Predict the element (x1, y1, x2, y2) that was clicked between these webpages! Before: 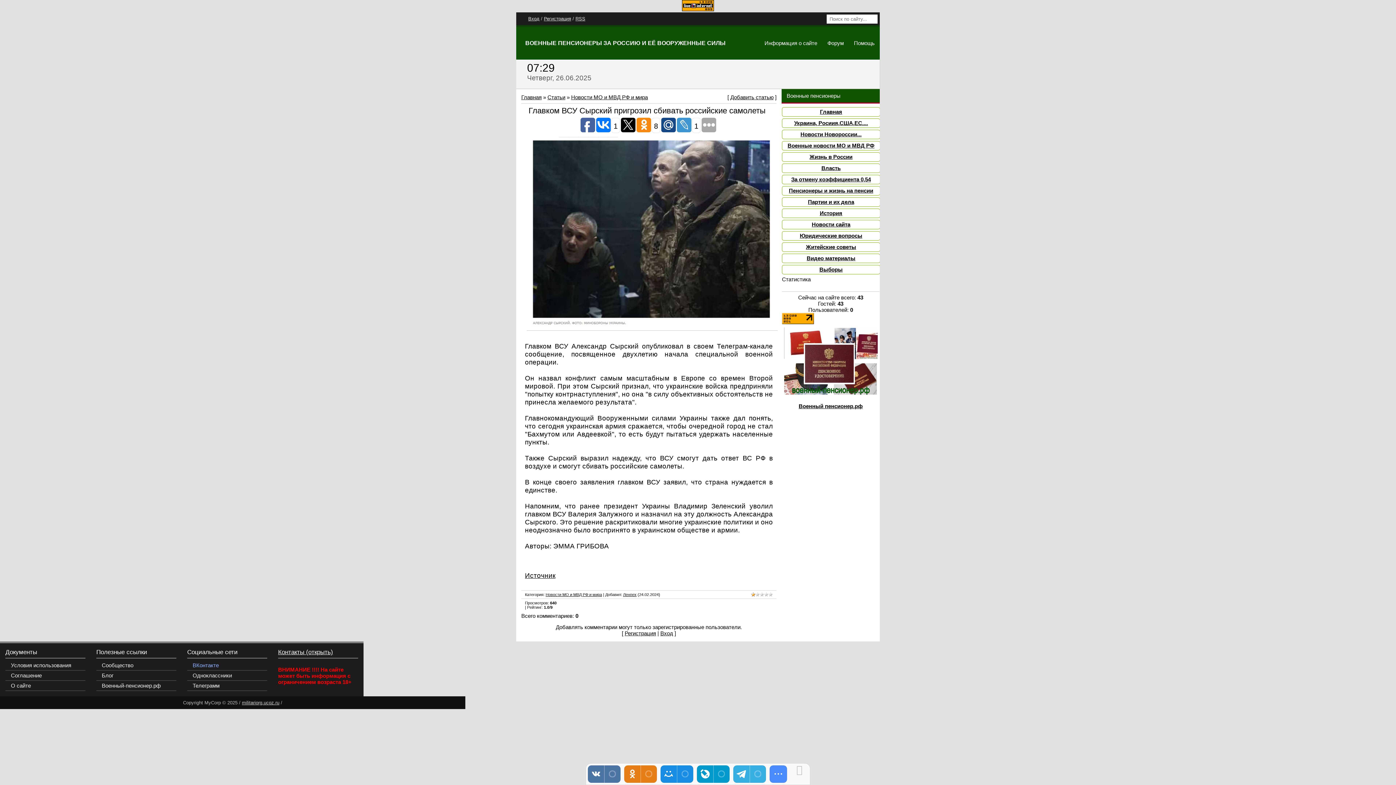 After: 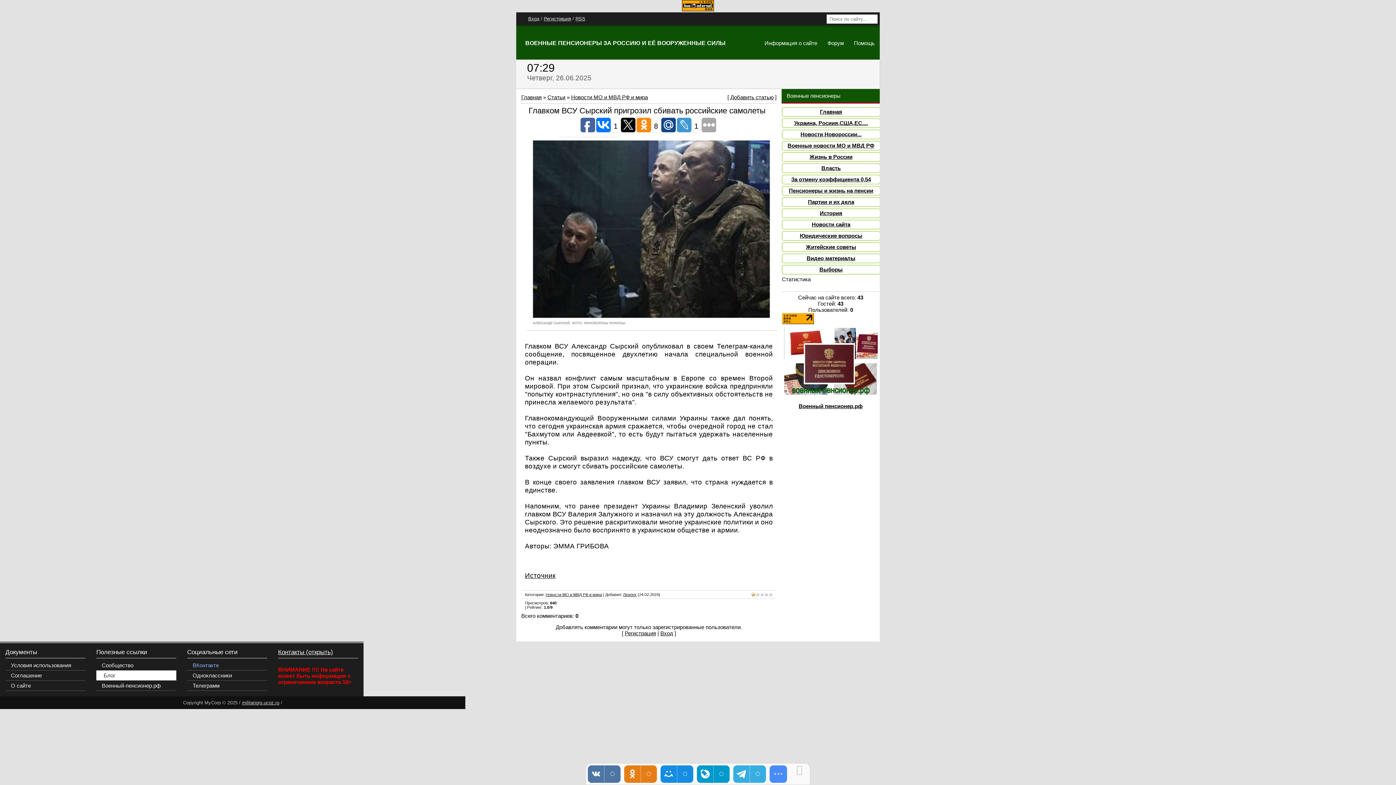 Action: label: Блог bbox: (96, 670, 176, 681)